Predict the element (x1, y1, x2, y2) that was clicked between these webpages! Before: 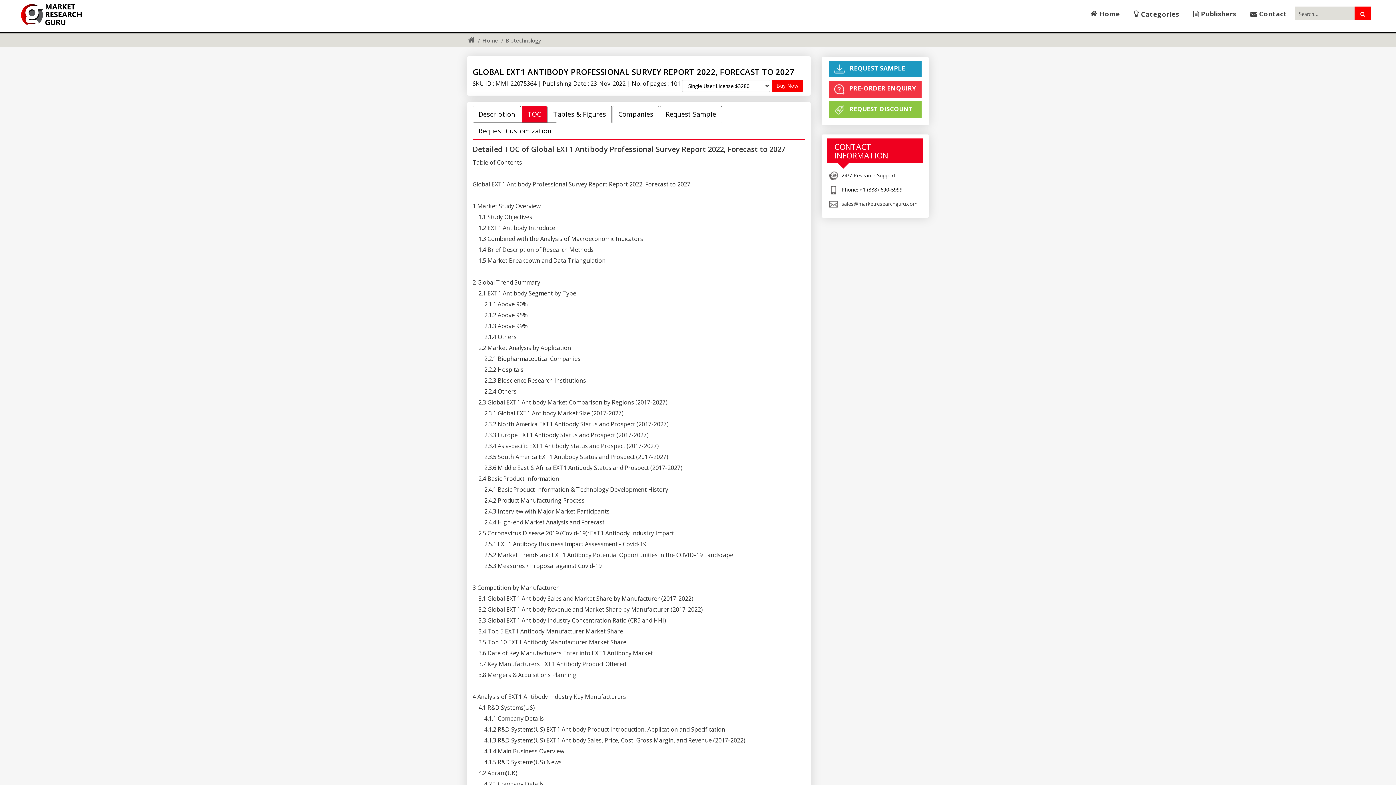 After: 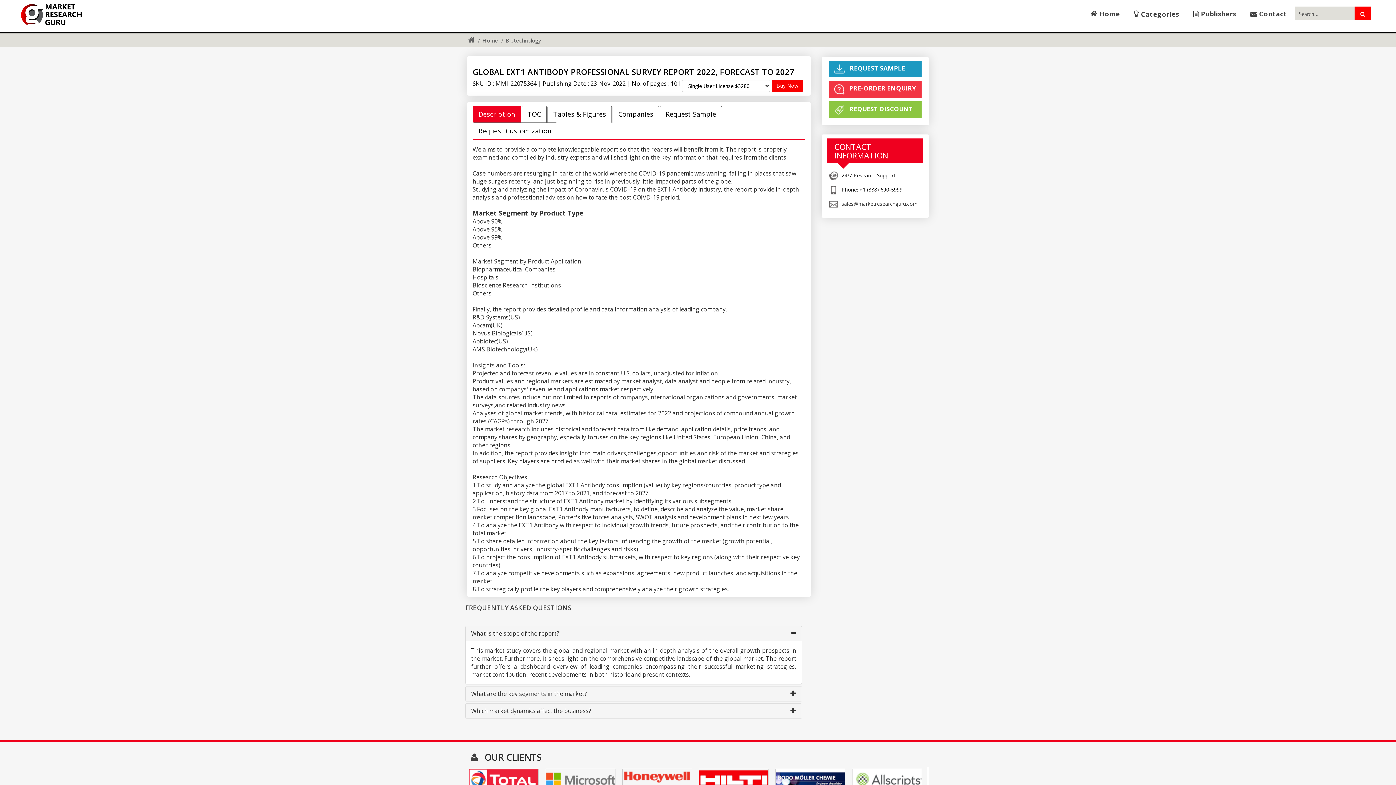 Action: label: Description bbox: (472, 105, 521, 122)